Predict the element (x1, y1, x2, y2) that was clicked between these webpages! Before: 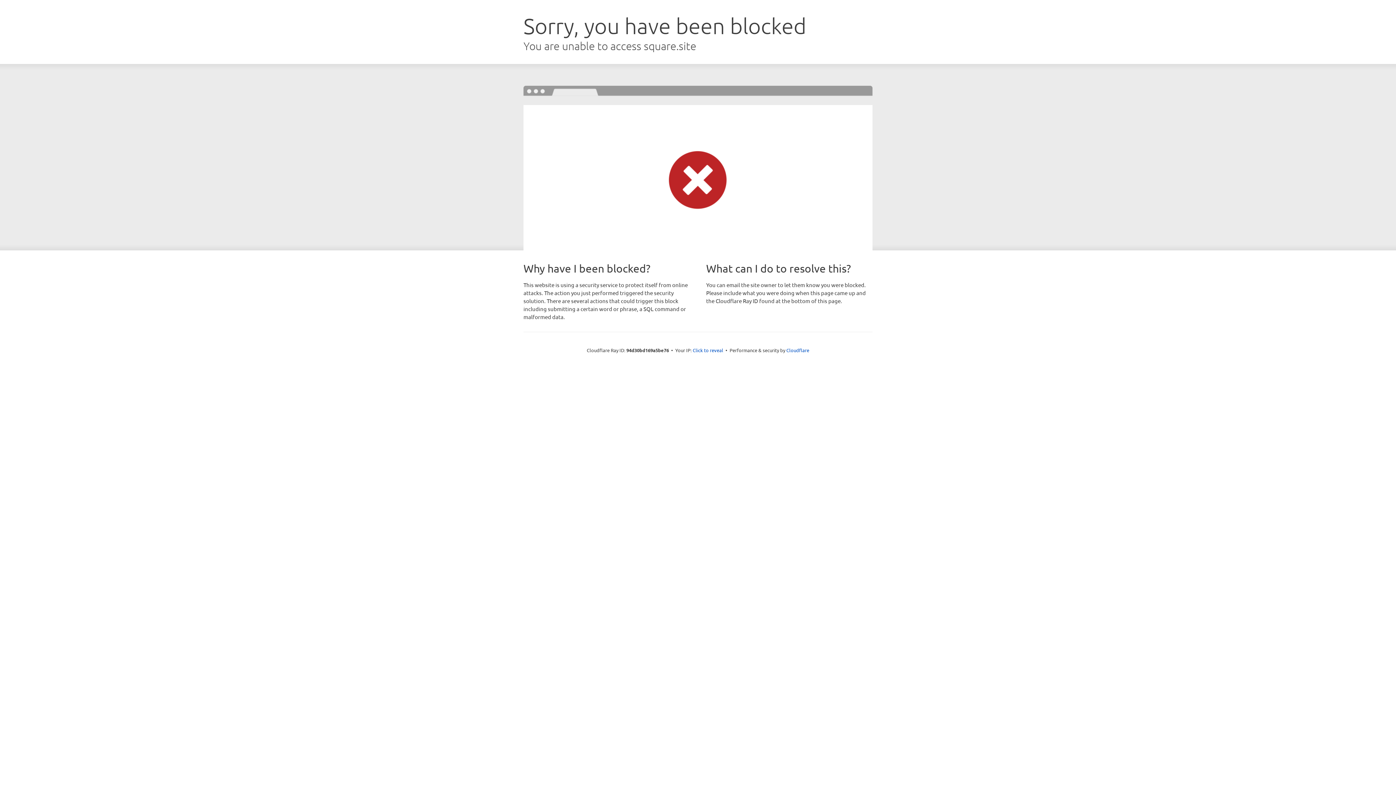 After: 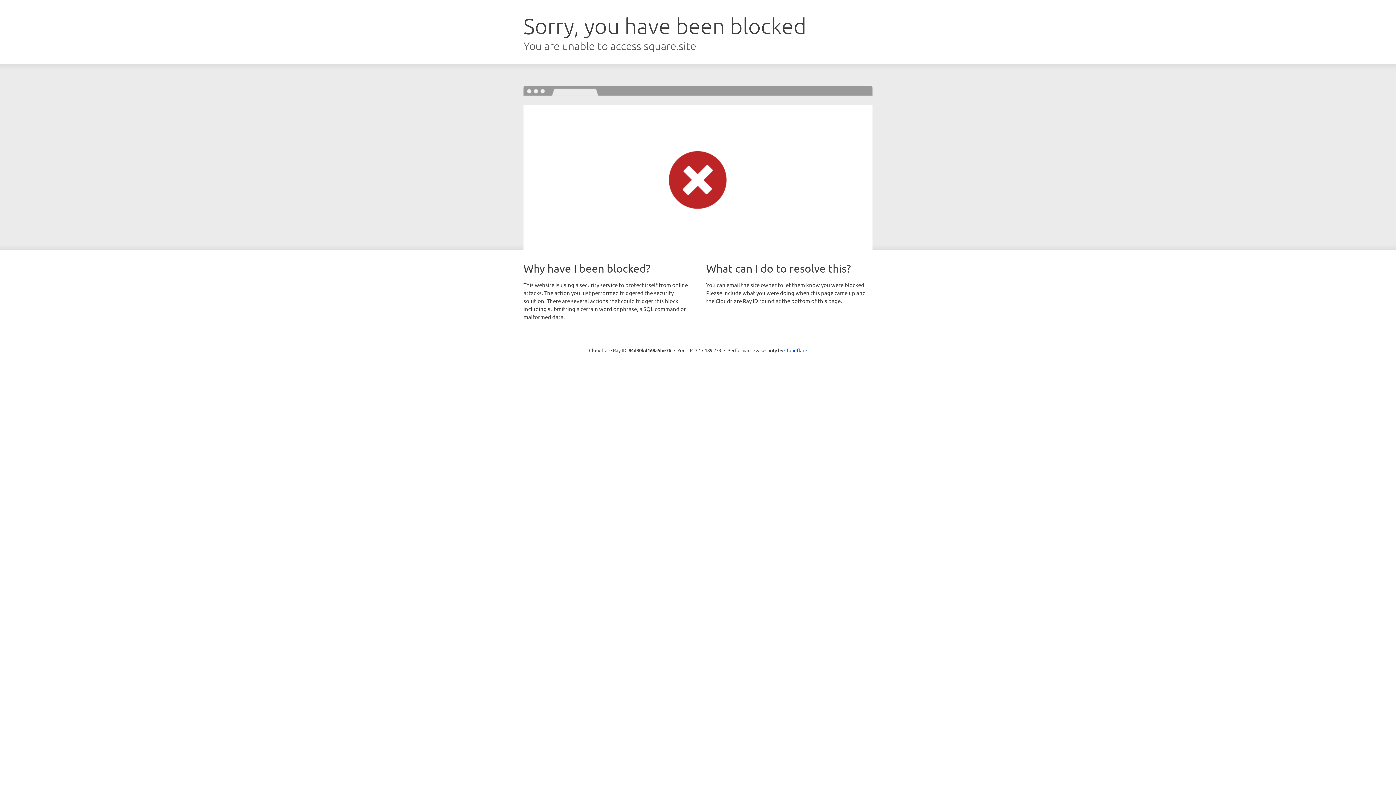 Action: label: Click to reveal bbox: (692, 346, 723, 353)